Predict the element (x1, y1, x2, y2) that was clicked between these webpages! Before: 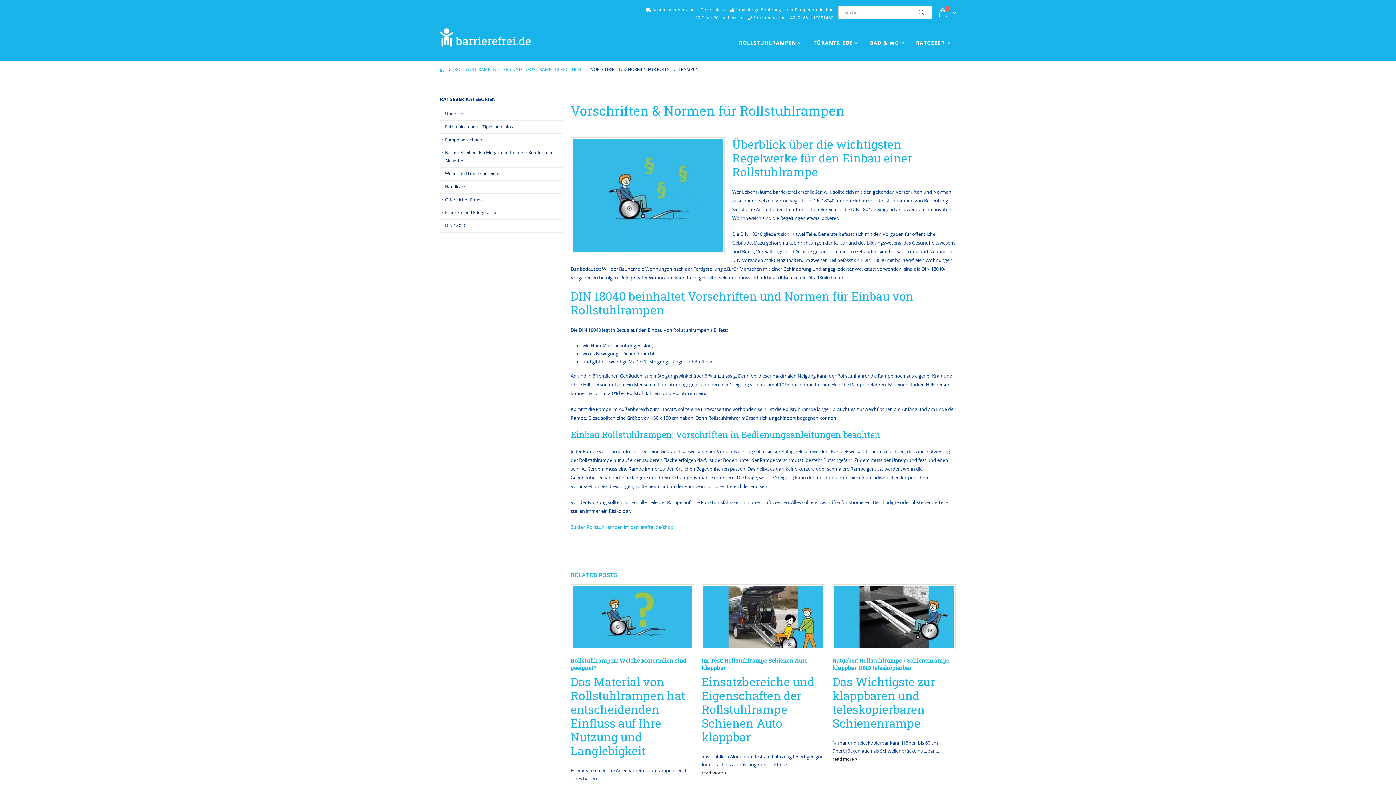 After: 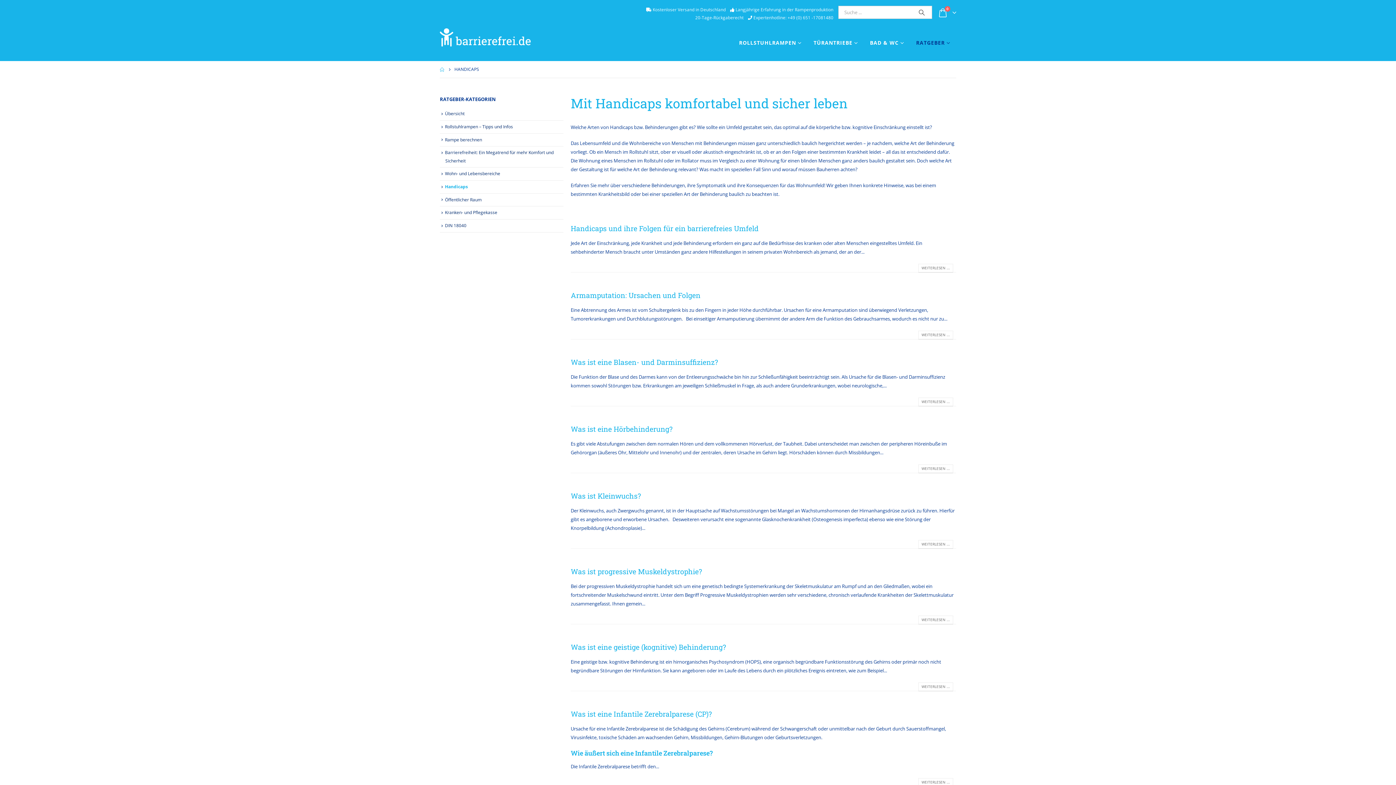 Action: bbox: (445, 183, 466, 189) label: Handicaps